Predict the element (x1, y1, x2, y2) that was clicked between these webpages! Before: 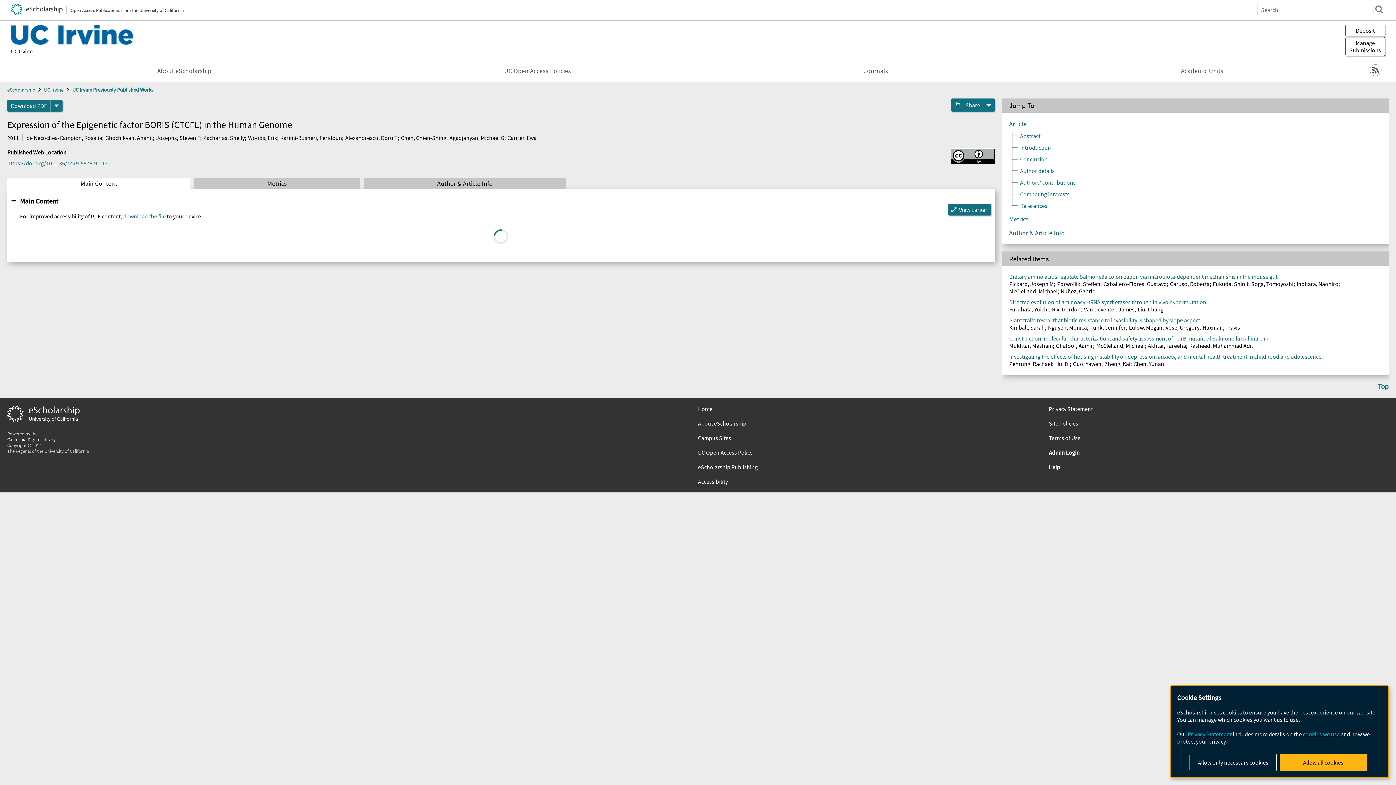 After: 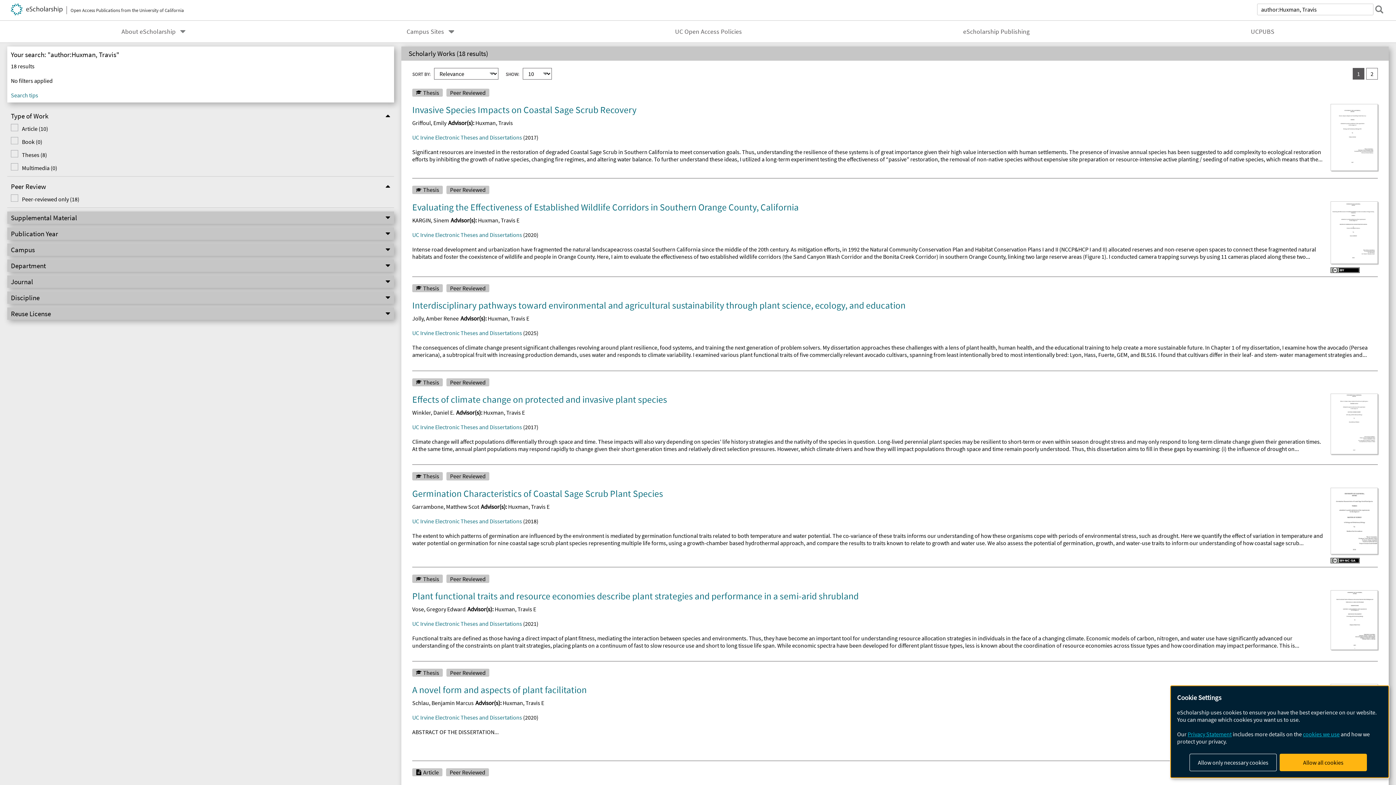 Action: bbox: (1202, 324, 1240, 331) label: Huxman, Travis